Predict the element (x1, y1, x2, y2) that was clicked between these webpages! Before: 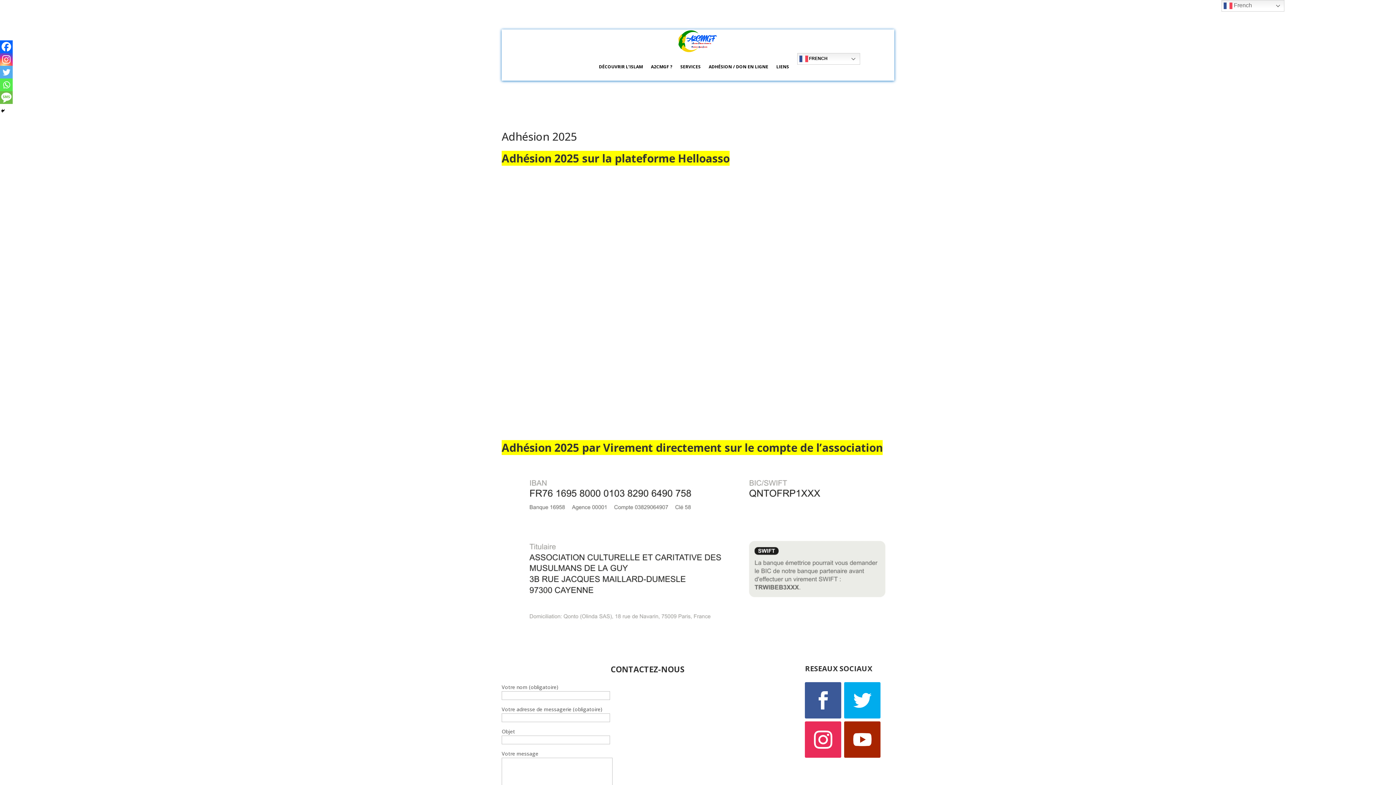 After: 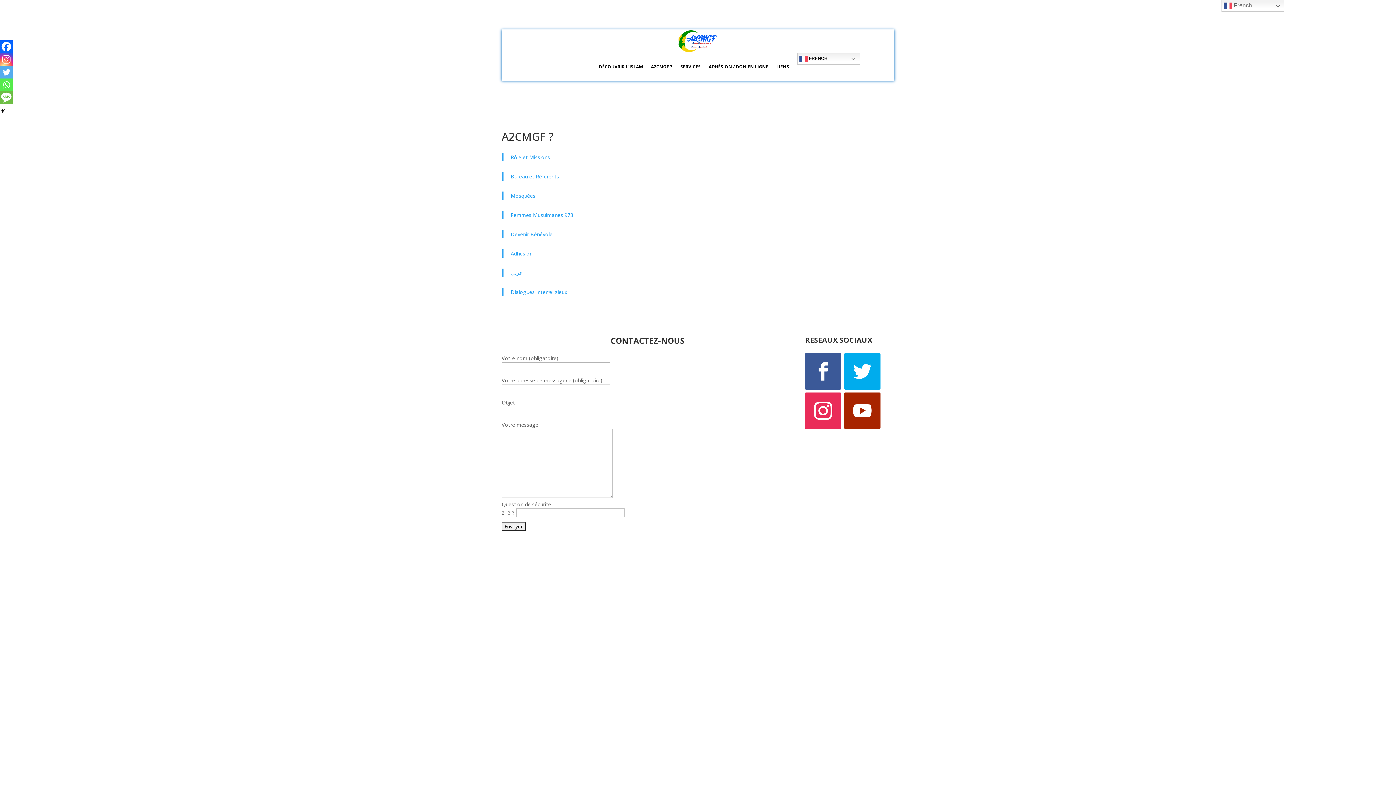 Action: bbox: (651, 53, 672, 80) label: A2CMGF ?